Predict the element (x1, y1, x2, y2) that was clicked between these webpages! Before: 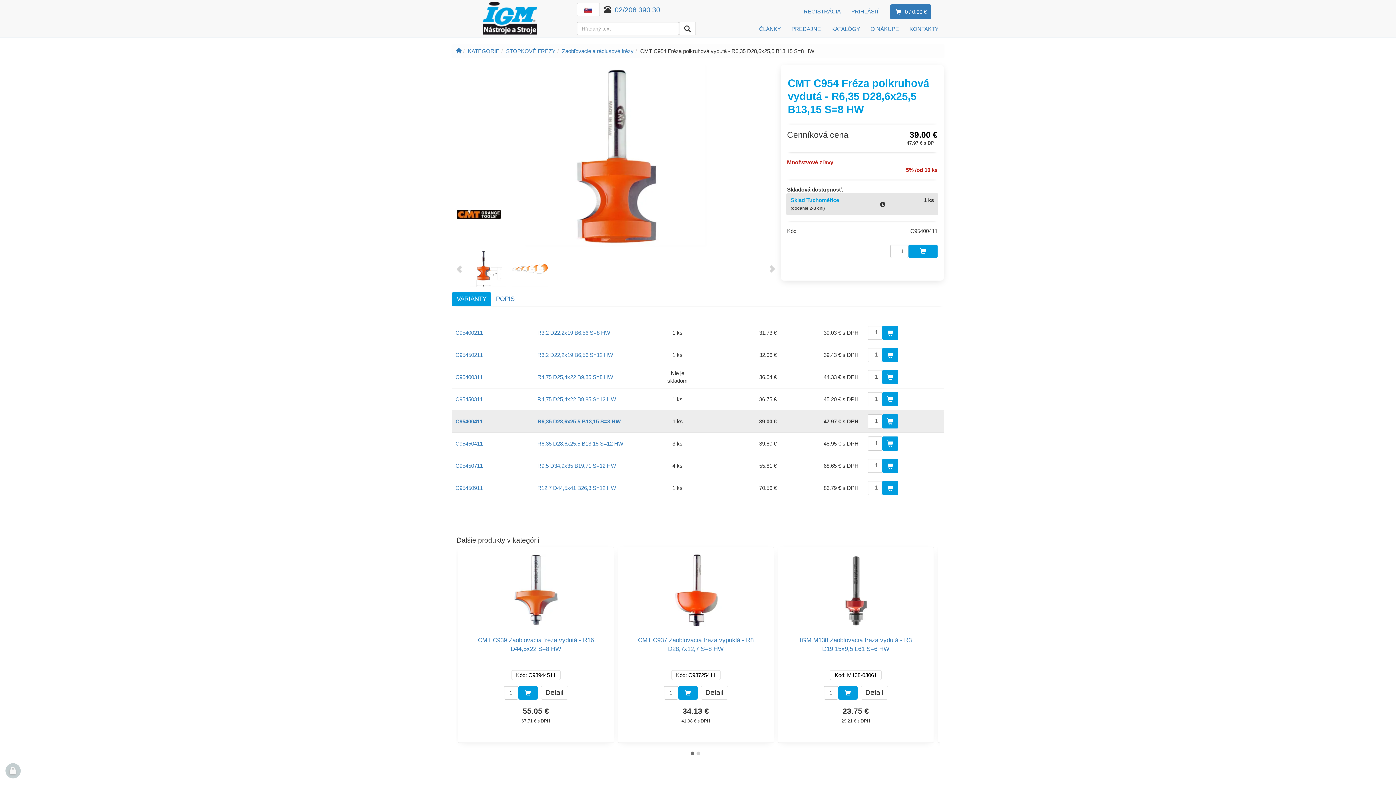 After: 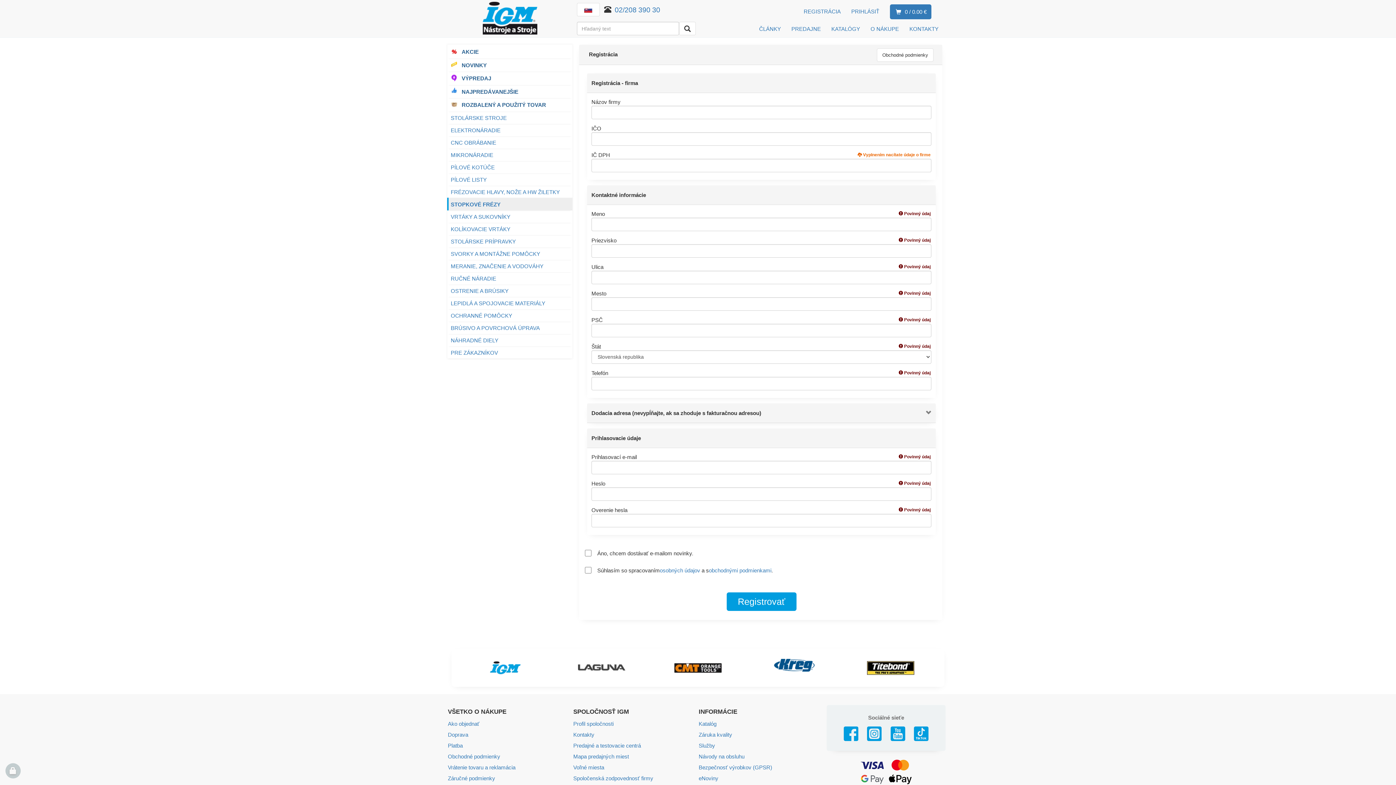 Action: bbox: (798, 5, 846, 18) label: REGISTRÁCIA